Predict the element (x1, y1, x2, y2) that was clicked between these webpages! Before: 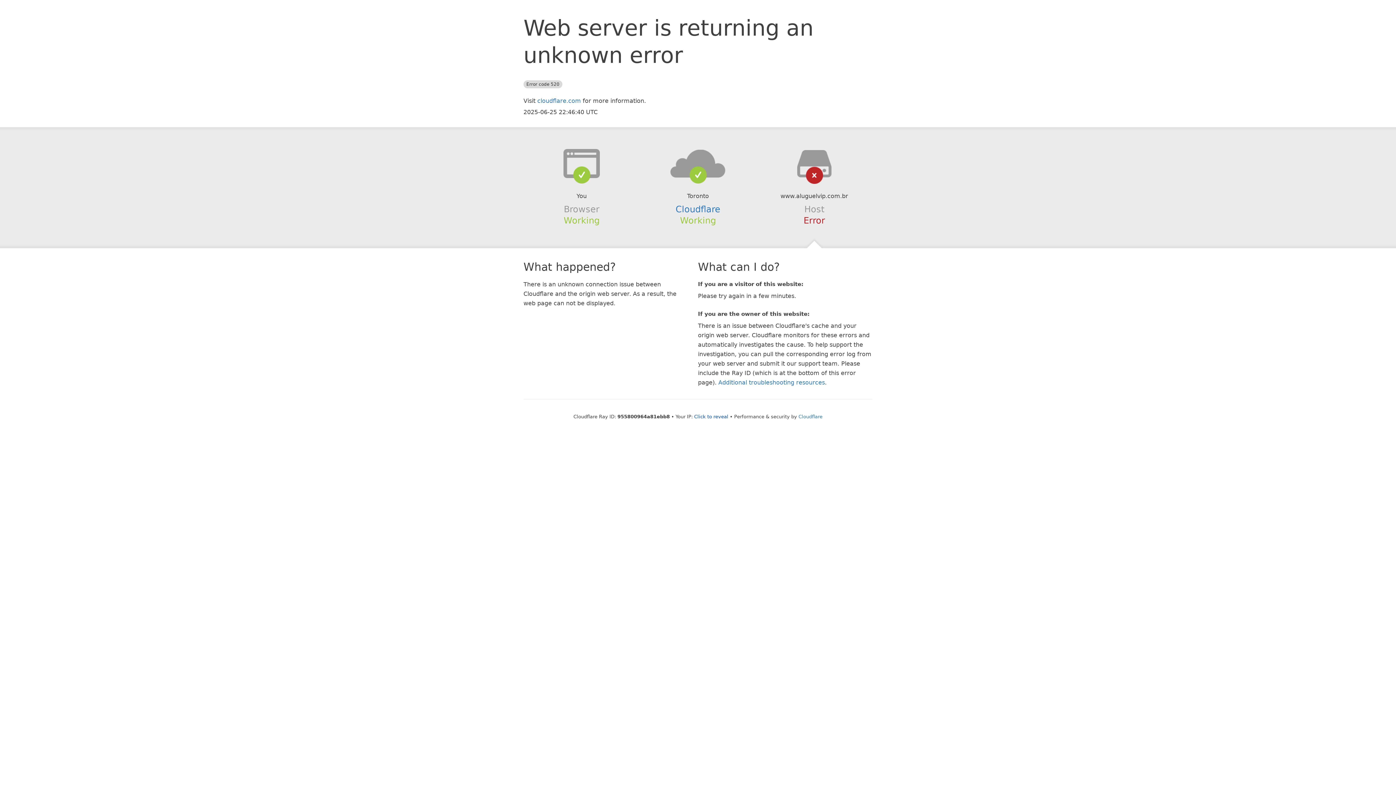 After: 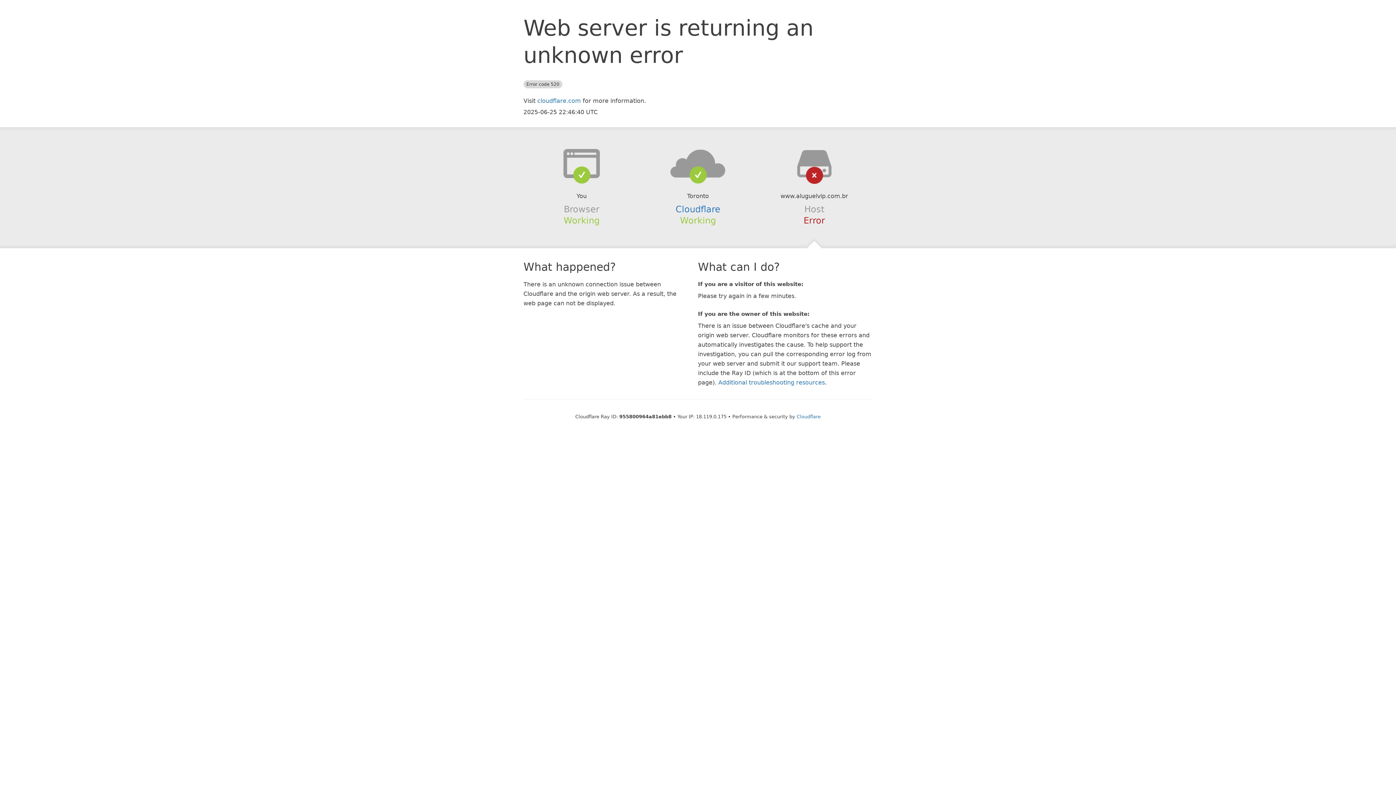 Action: label: Click to reveal bbox: (694, 414, 728, 419)